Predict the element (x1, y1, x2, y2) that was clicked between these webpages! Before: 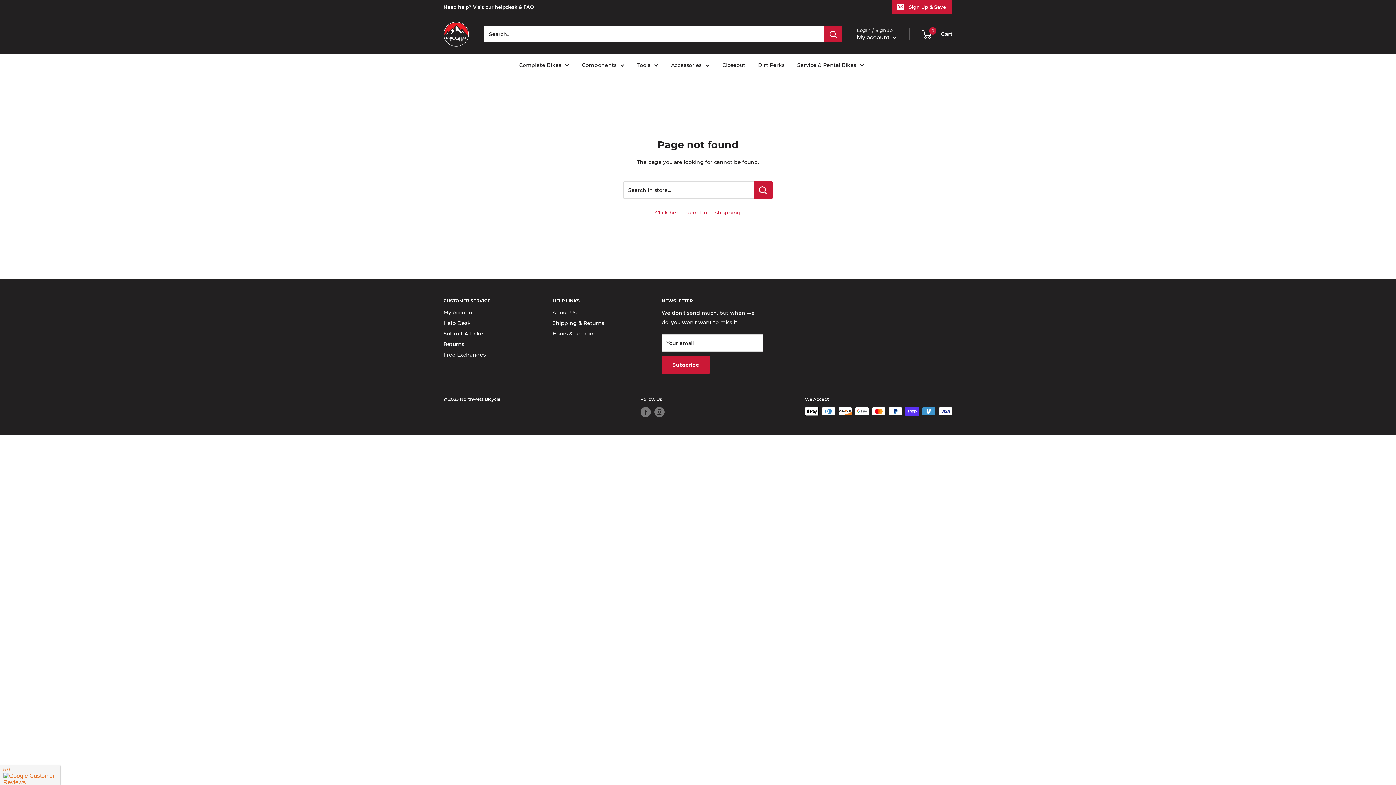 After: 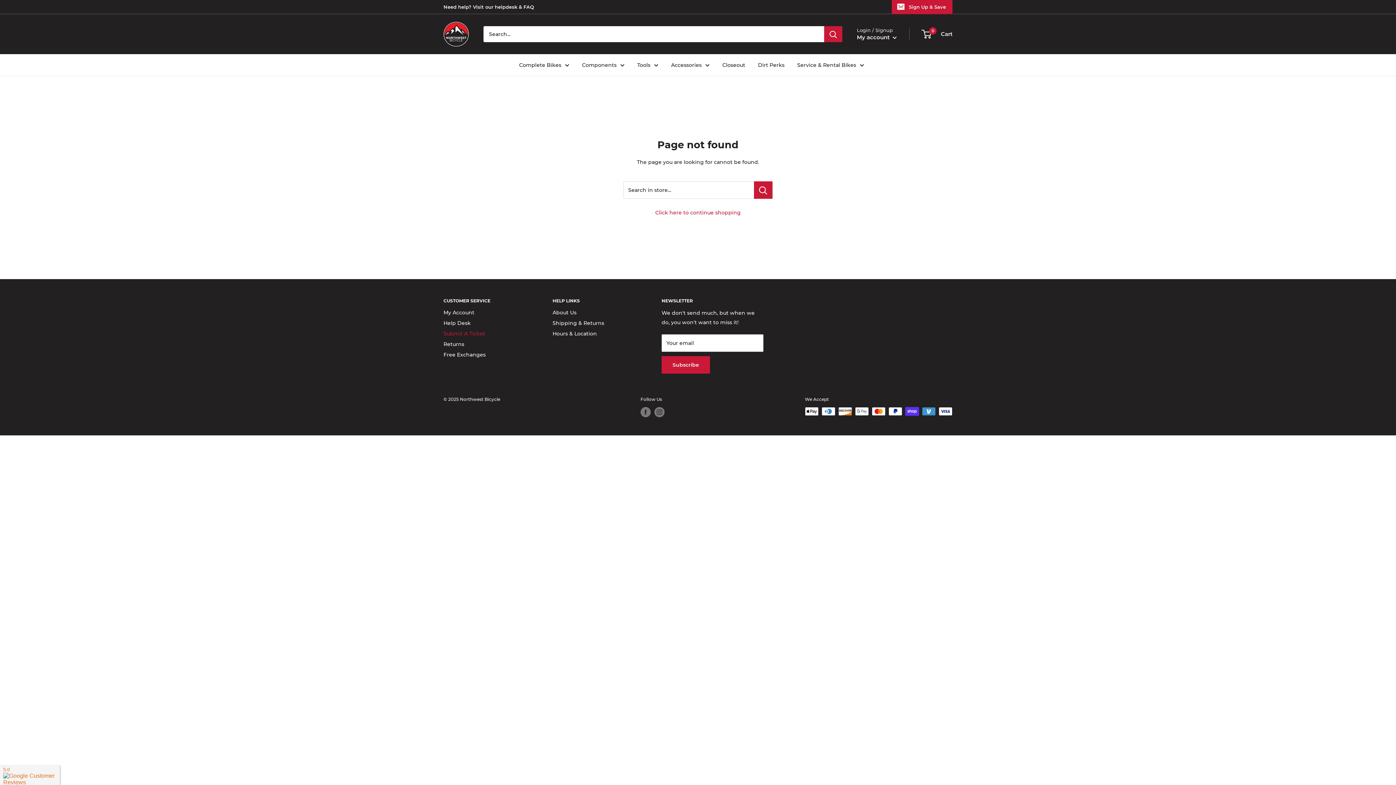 Action: bbox: (443, 328, 527, 339) label: Submit A Ticket